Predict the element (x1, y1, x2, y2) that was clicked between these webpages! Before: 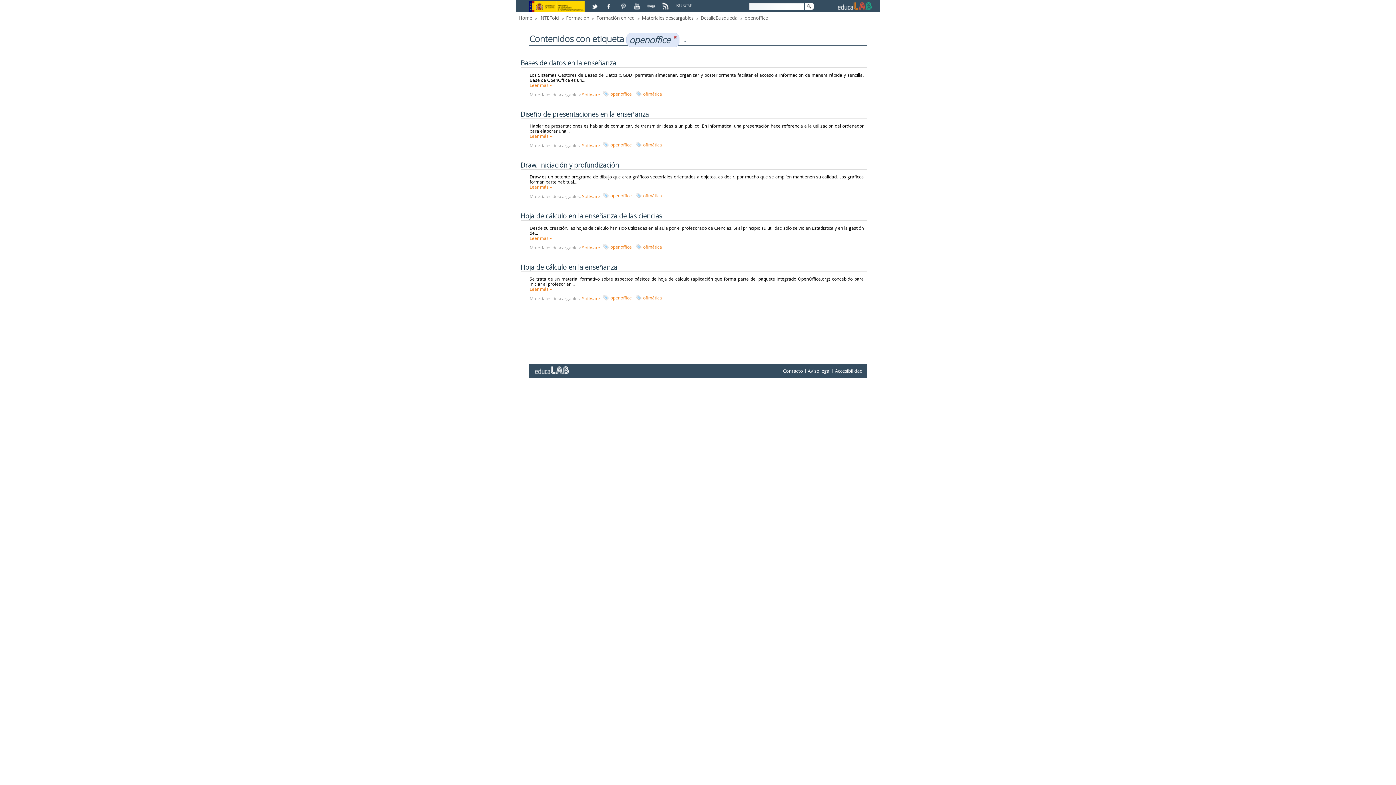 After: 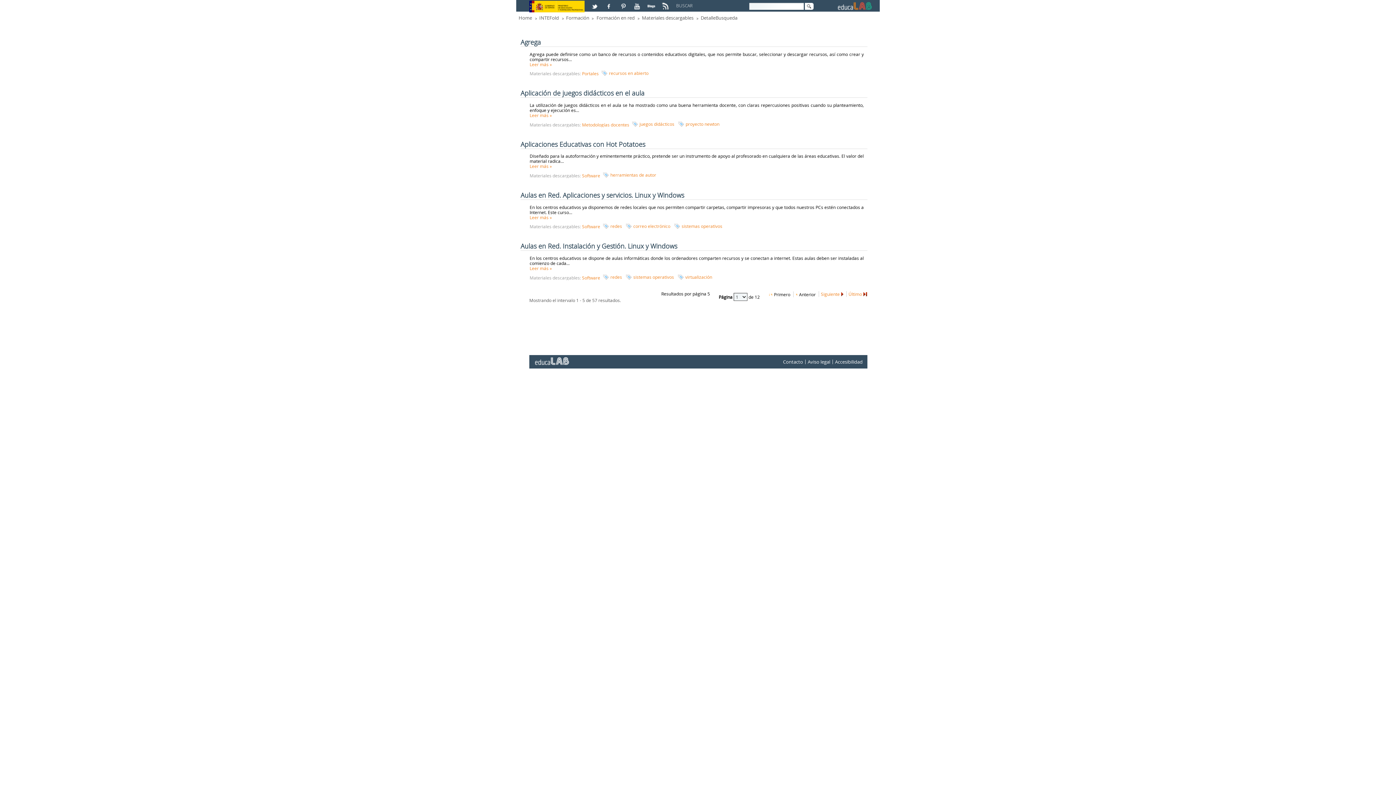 Action: bbox: (698, 14, 742, 21) label: DetalleBusqueda